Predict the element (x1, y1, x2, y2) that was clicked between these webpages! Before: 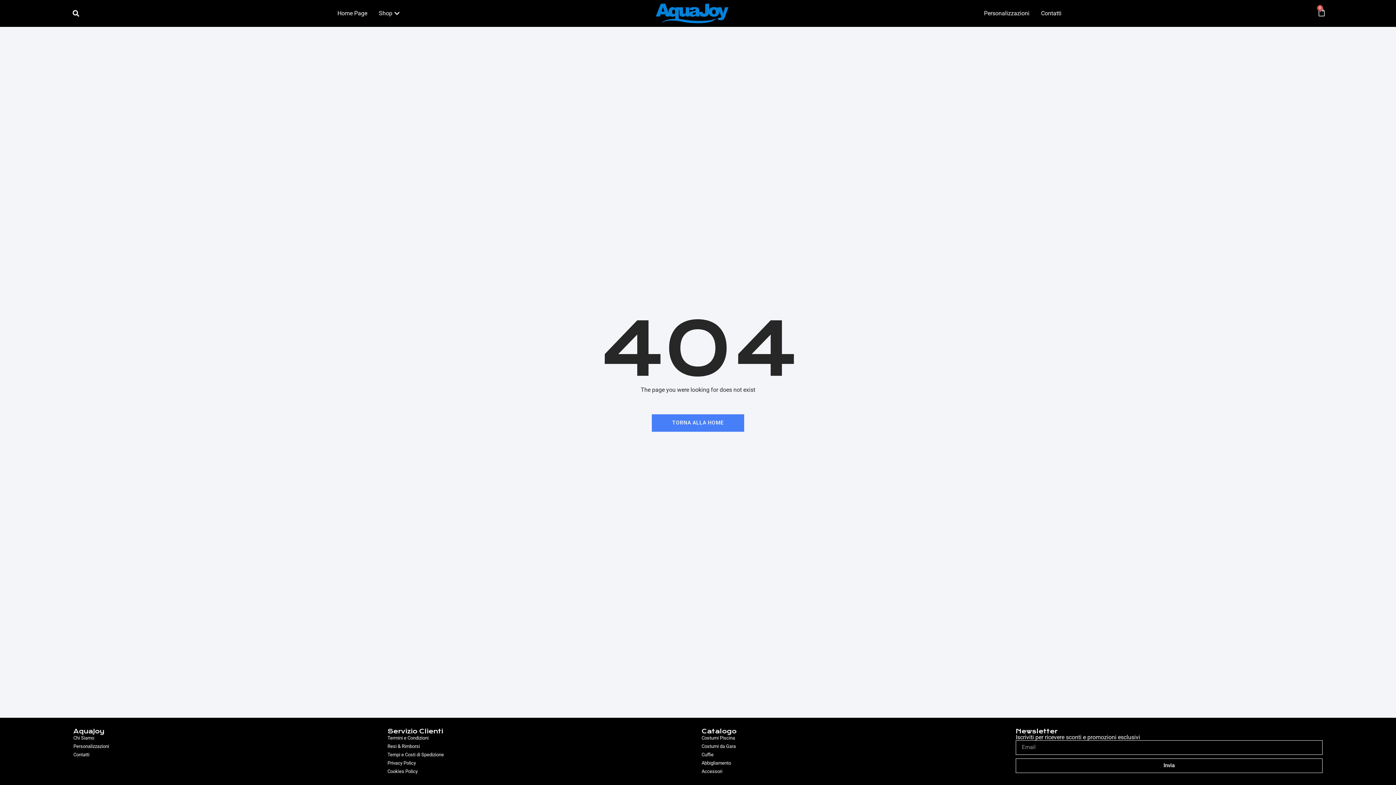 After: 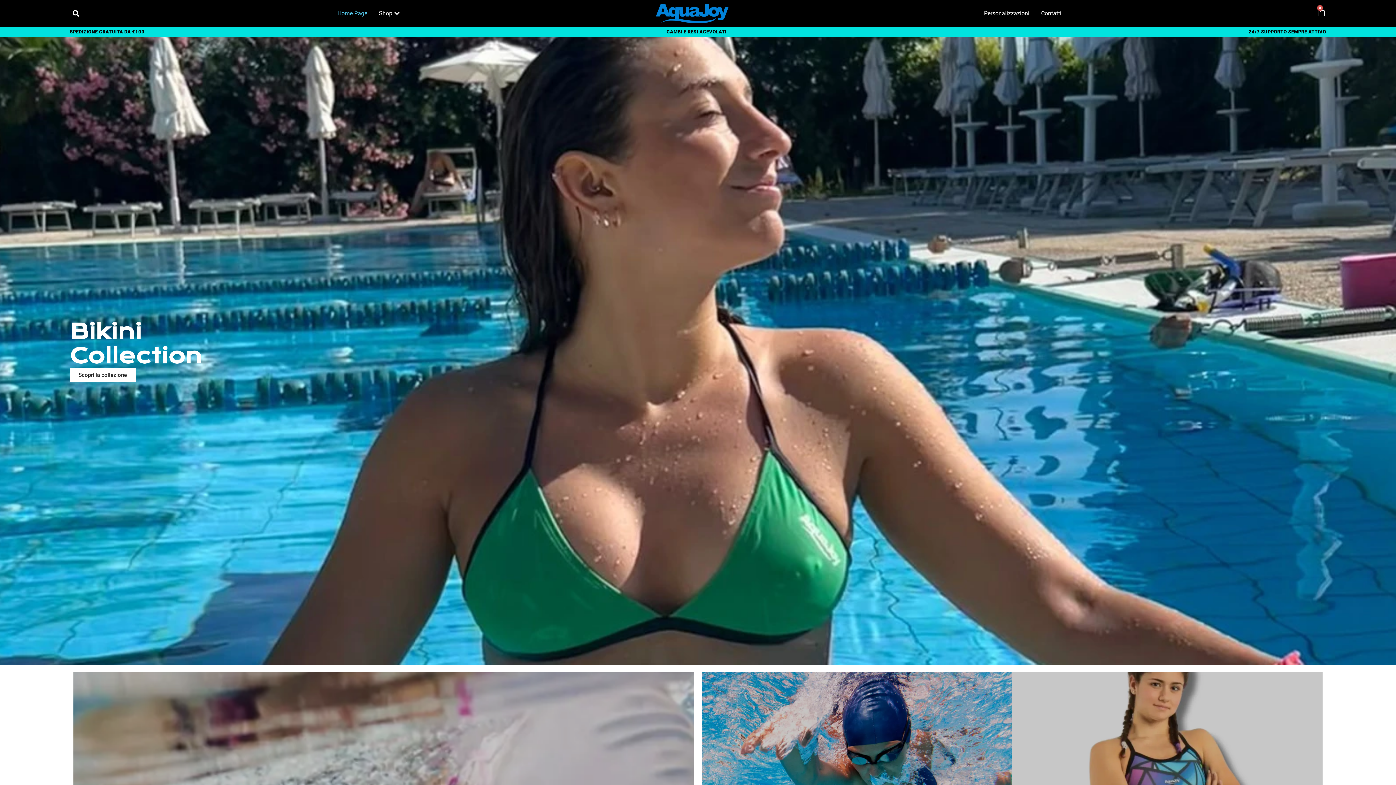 Action: label: Home Page bbox: (337, 9, 367, 17)